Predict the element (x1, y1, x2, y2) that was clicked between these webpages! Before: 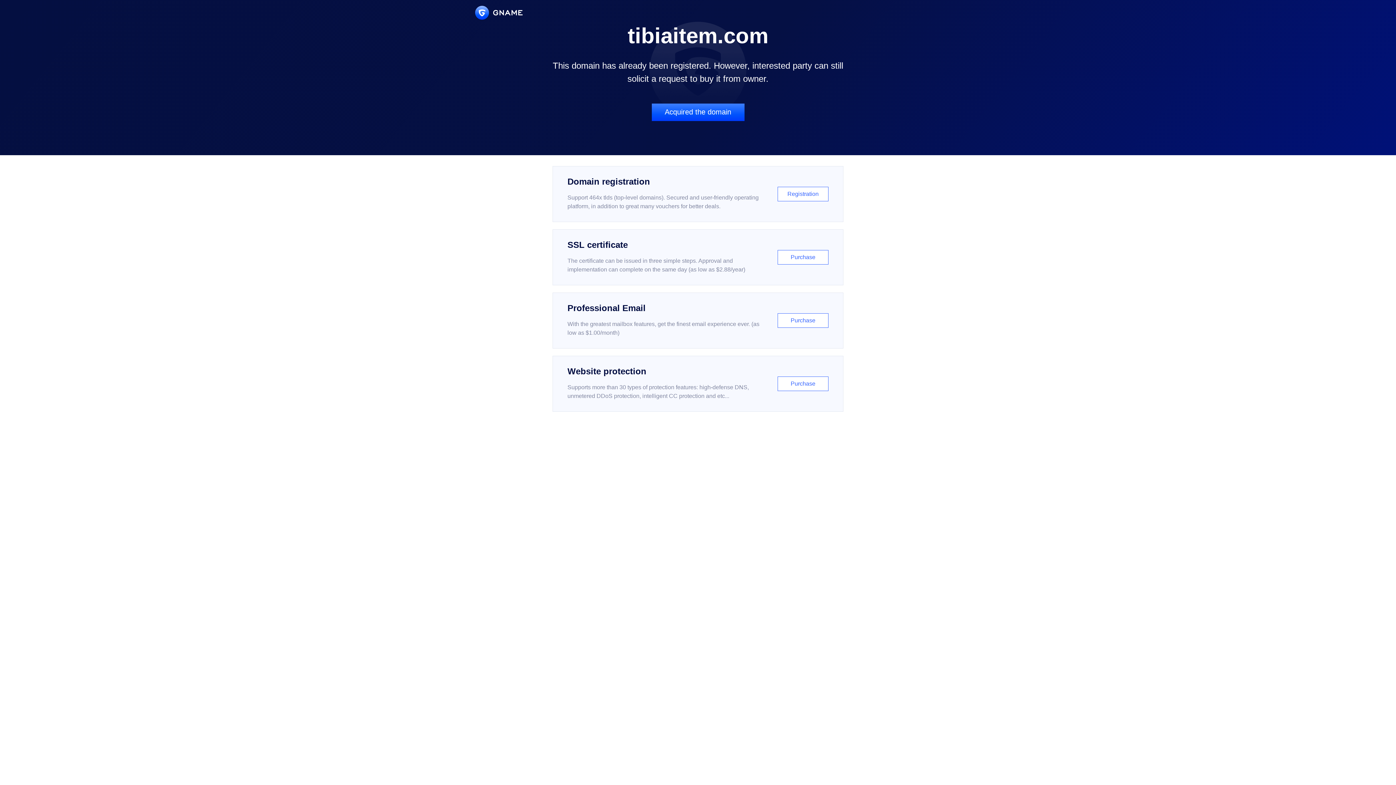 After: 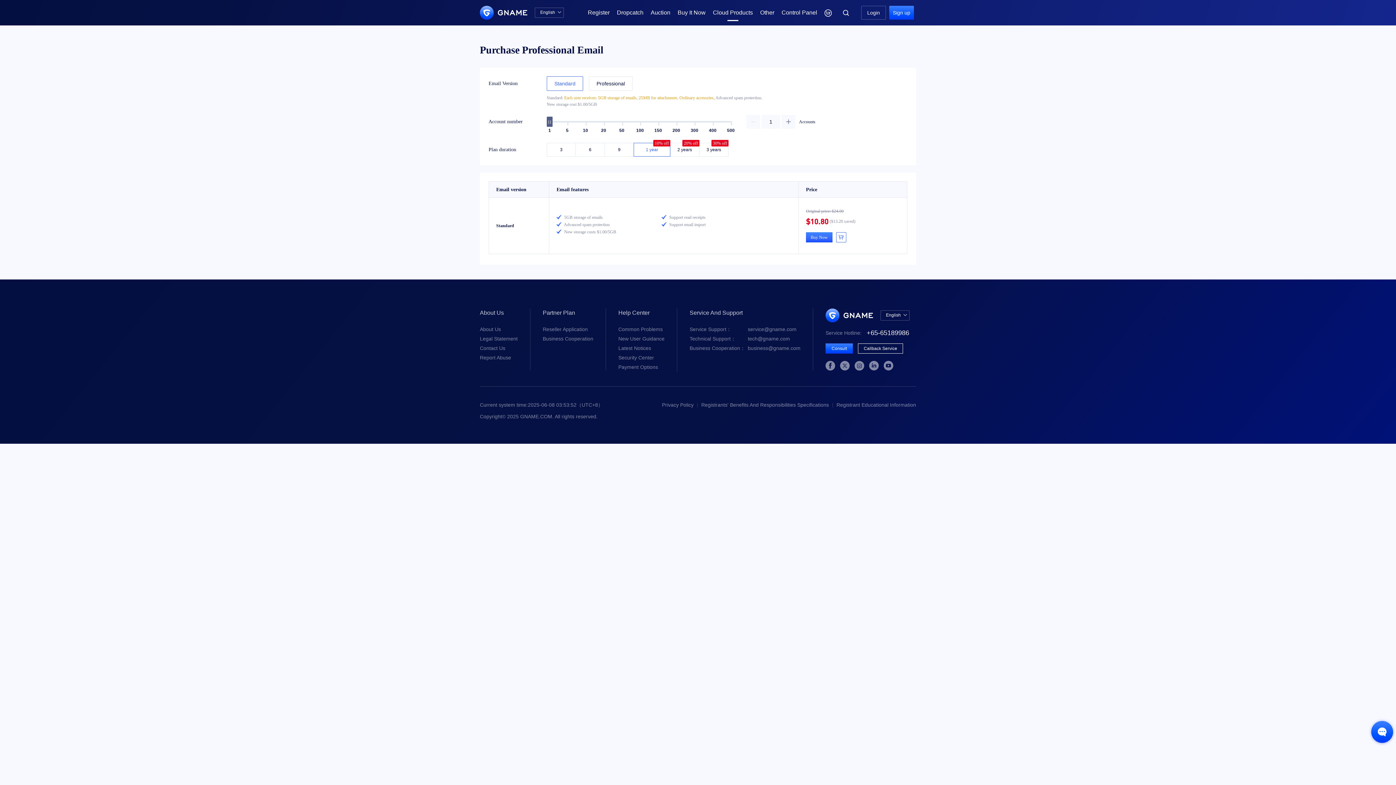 Action: bbox: (552, 292, 843, 348) label: Professional Email

With the greatest mailbox features, get the finest email experience ever. (as low as $1.00/month)

Purchase